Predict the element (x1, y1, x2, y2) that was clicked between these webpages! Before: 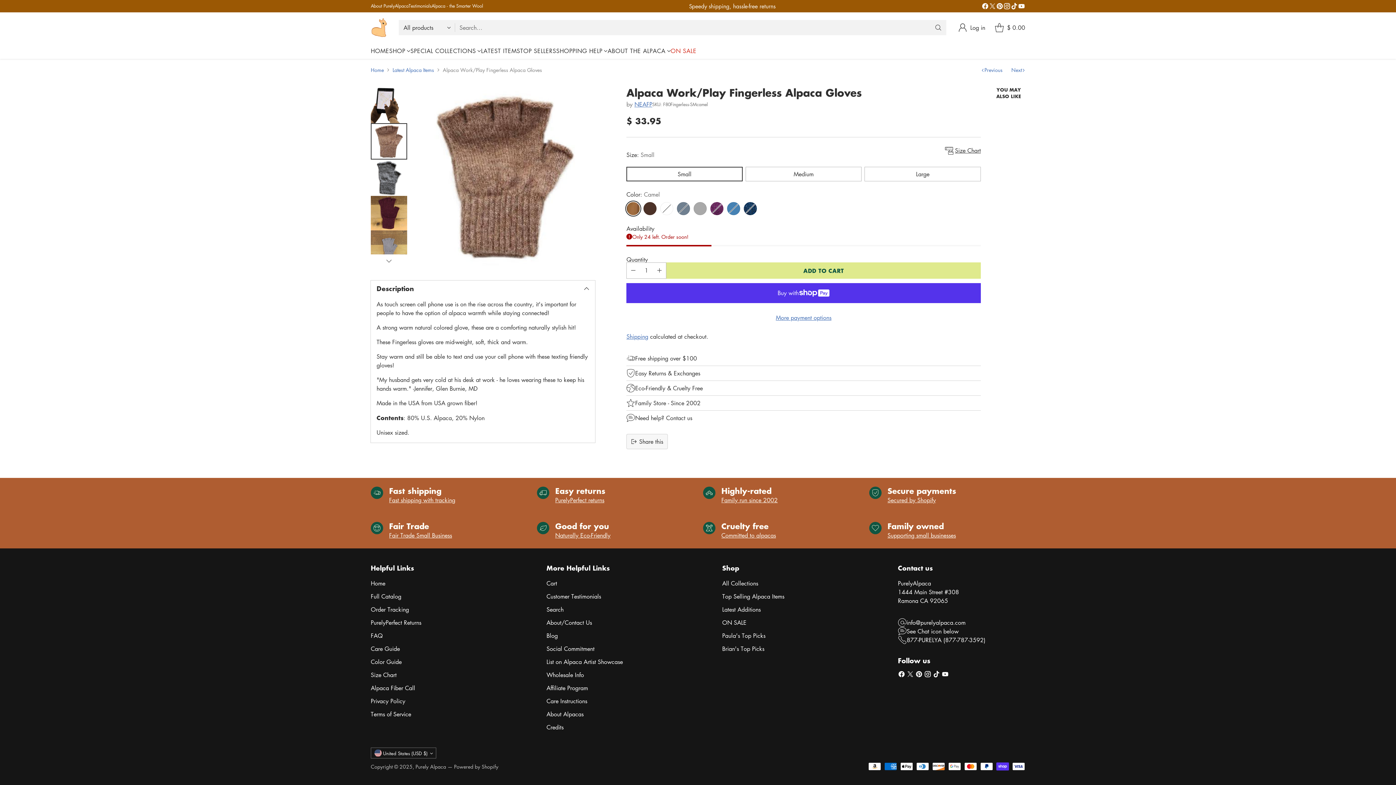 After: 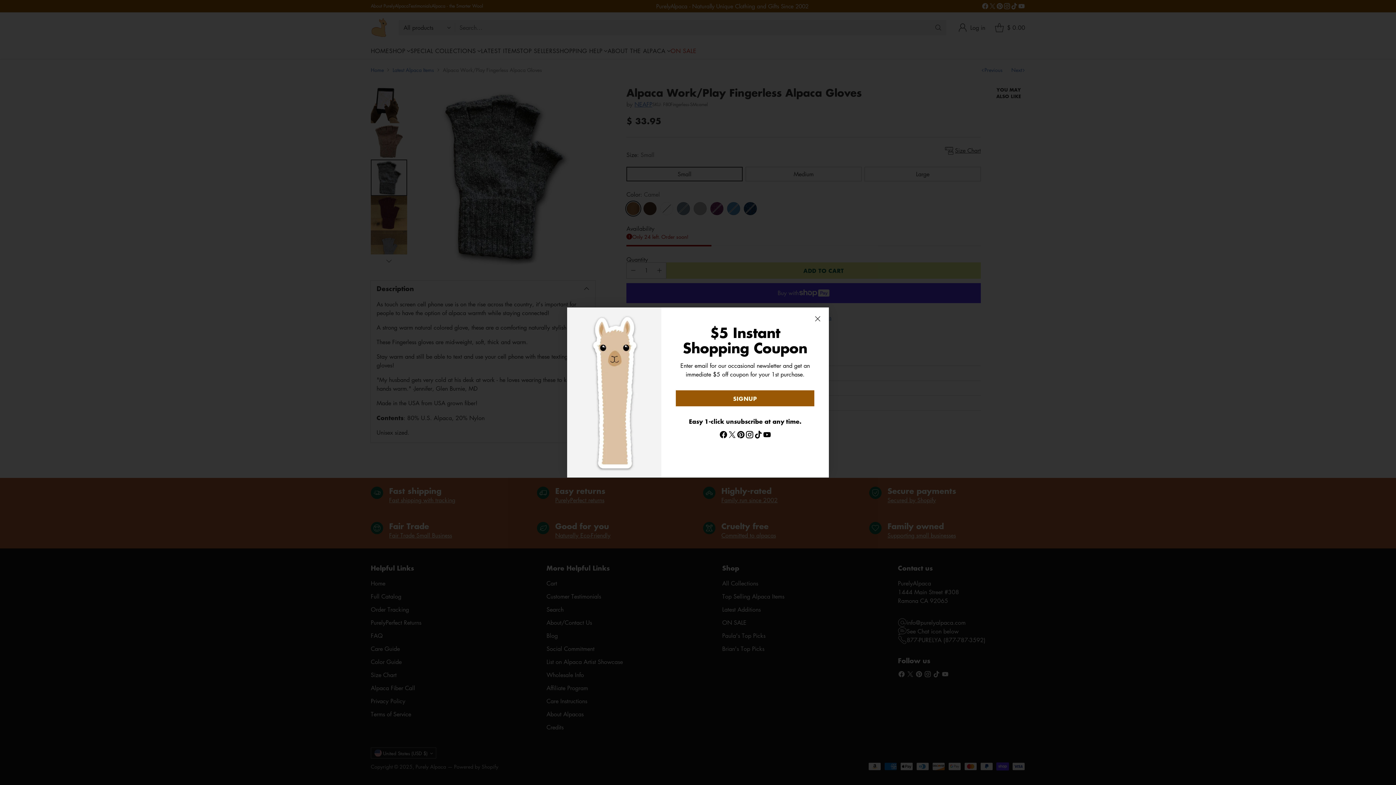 Action: bbox: (370, 159, 407, 195) label: Change image to image 3